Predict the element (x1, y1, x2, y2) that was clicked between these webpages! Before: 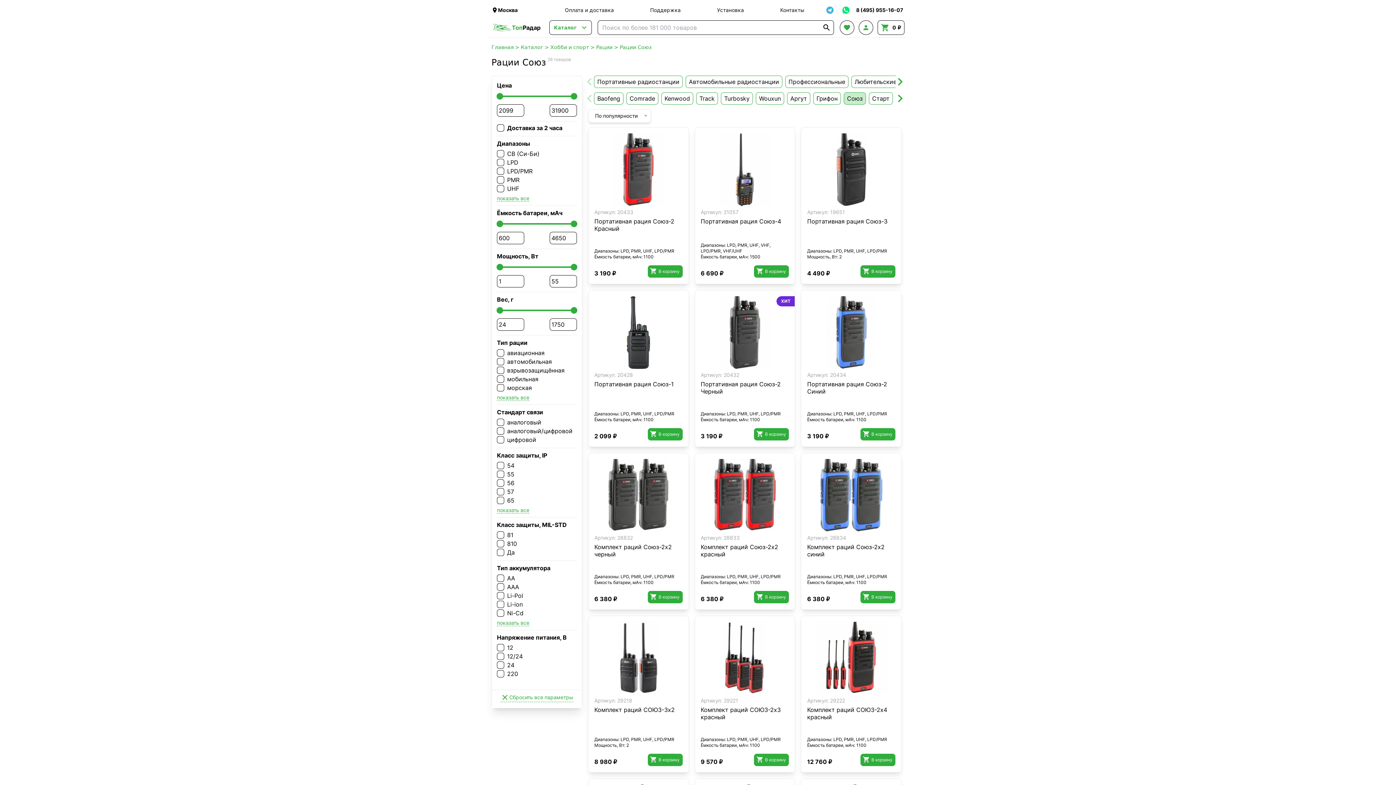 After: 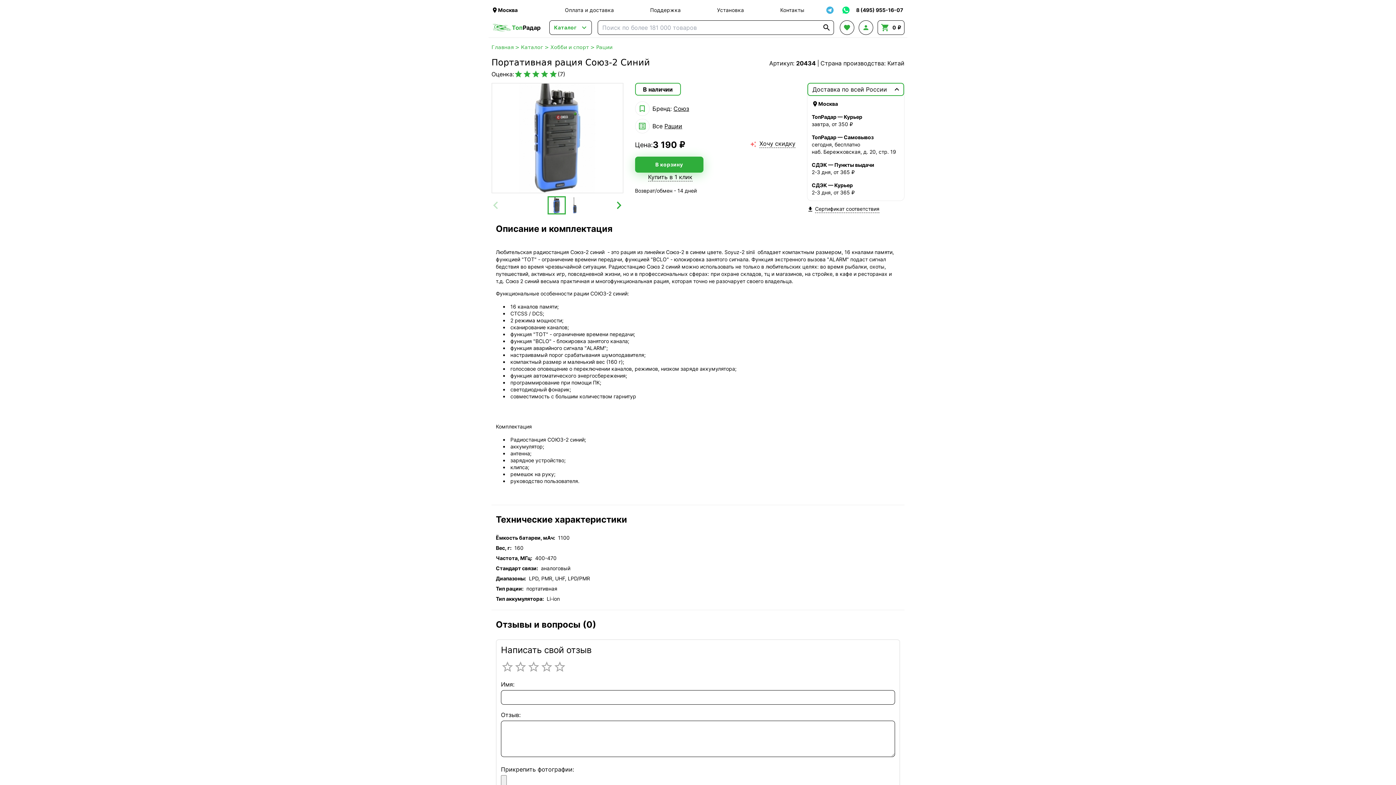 Action: bbox: (807, 296, 895, 369)